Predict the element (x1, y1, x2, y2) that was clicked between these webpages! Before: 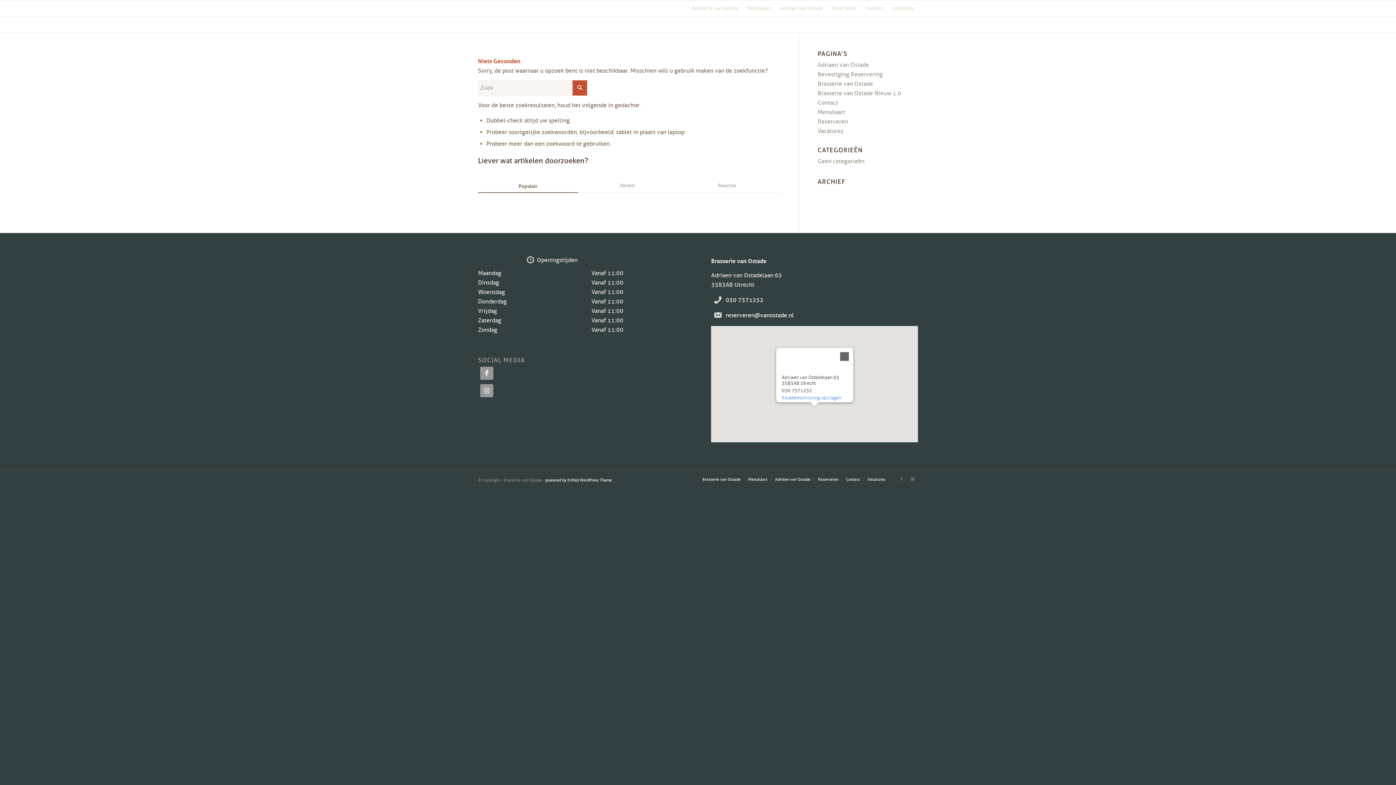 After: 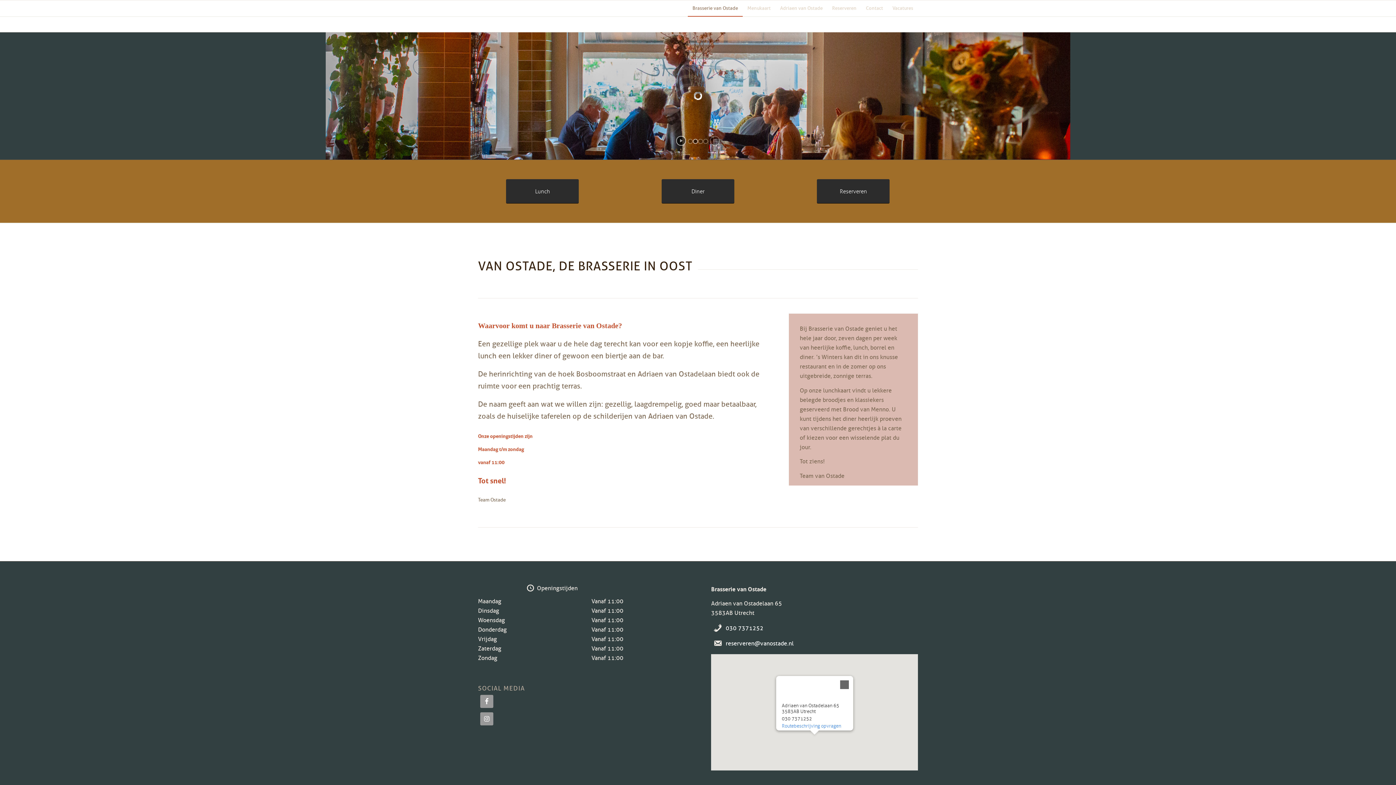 Action: label: Brasserie van Ostade bbox: (702, 477, 740, 482)